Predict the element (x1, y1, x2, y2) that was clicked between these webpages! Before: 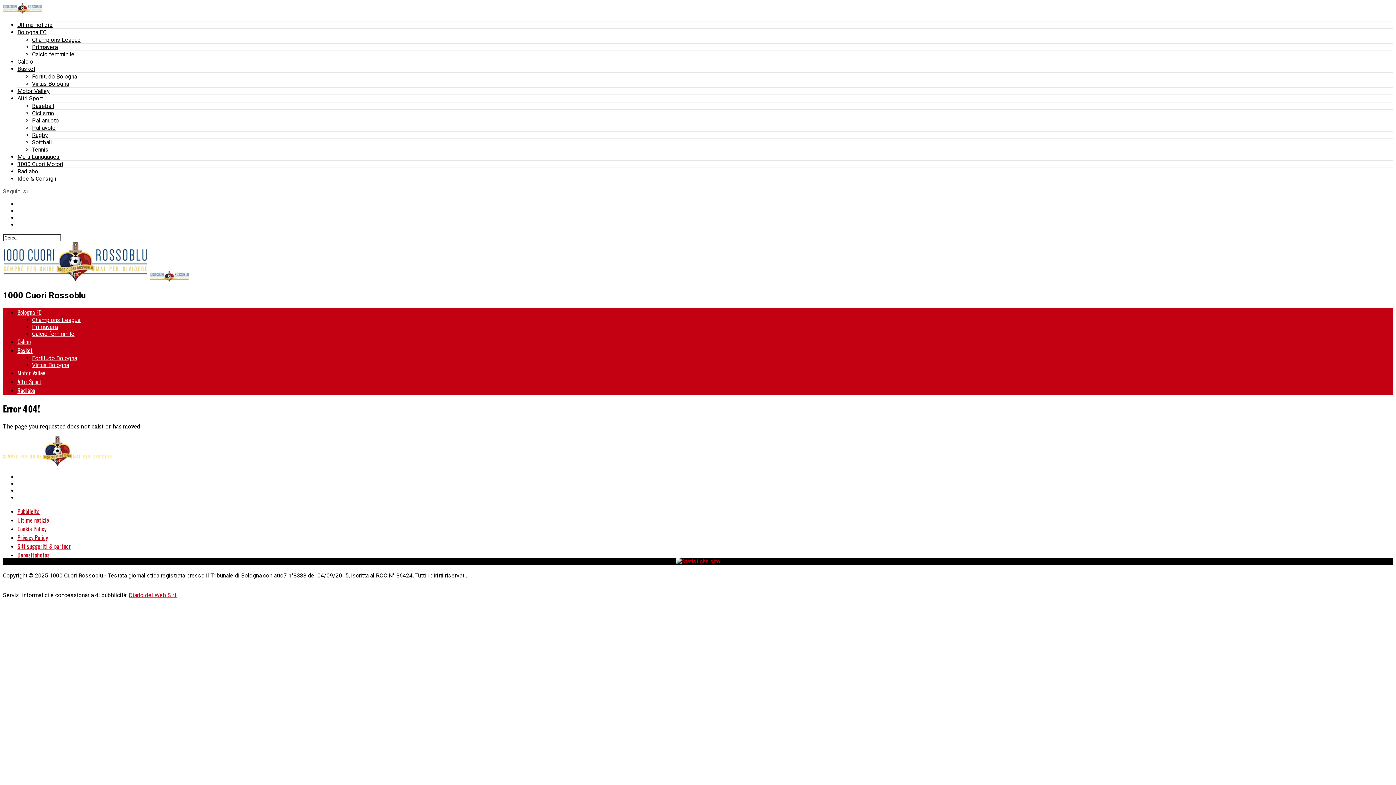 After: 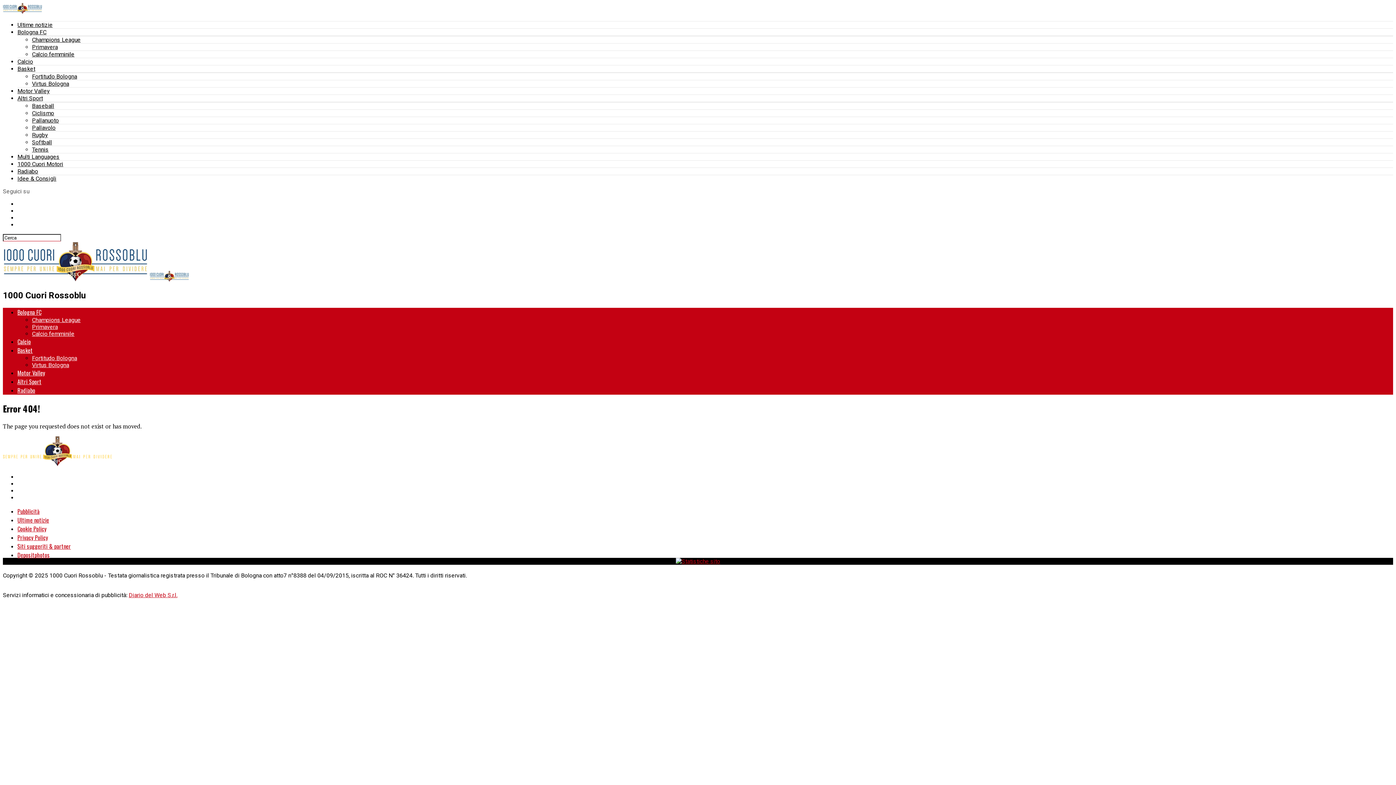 Action: bbox: (128, 591, 177, 598) label: Diario del Web S.r.l.